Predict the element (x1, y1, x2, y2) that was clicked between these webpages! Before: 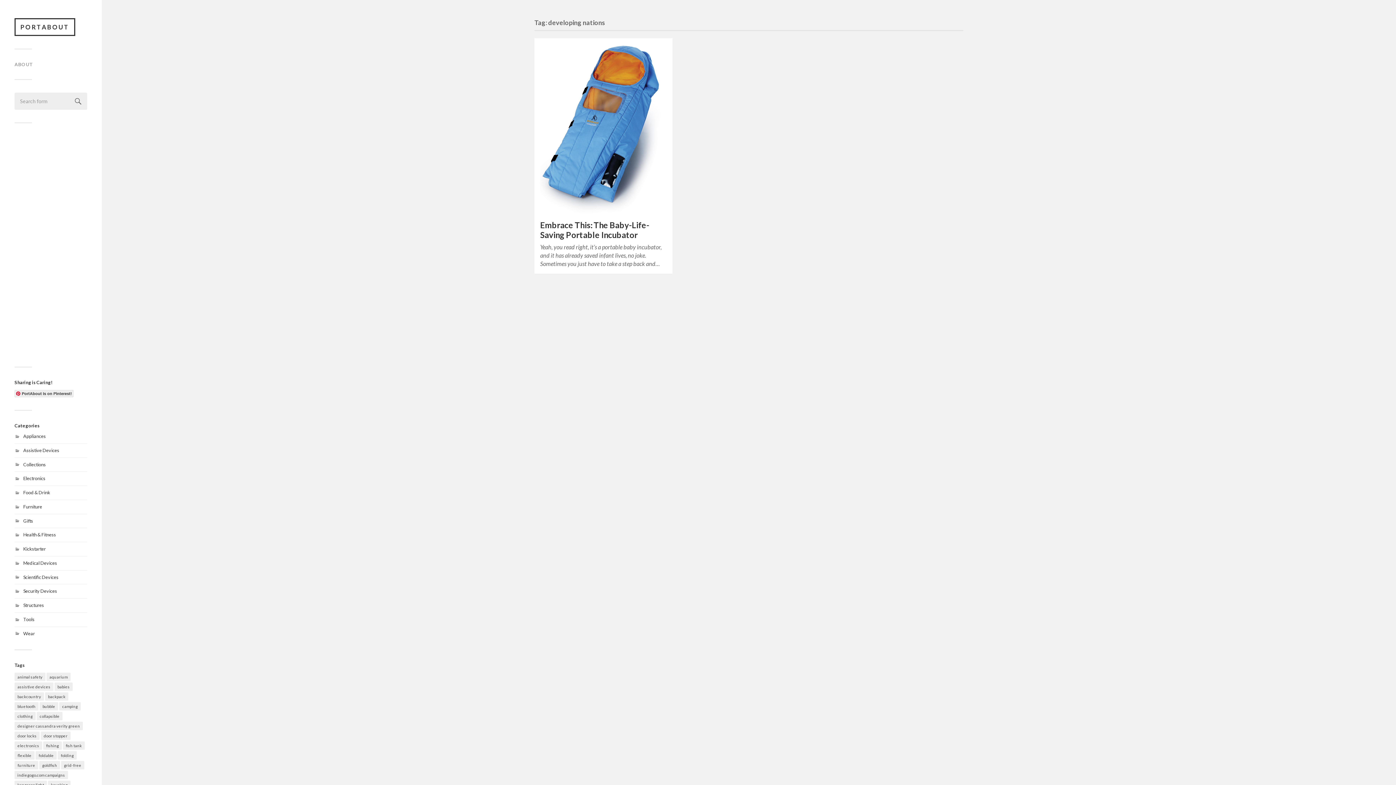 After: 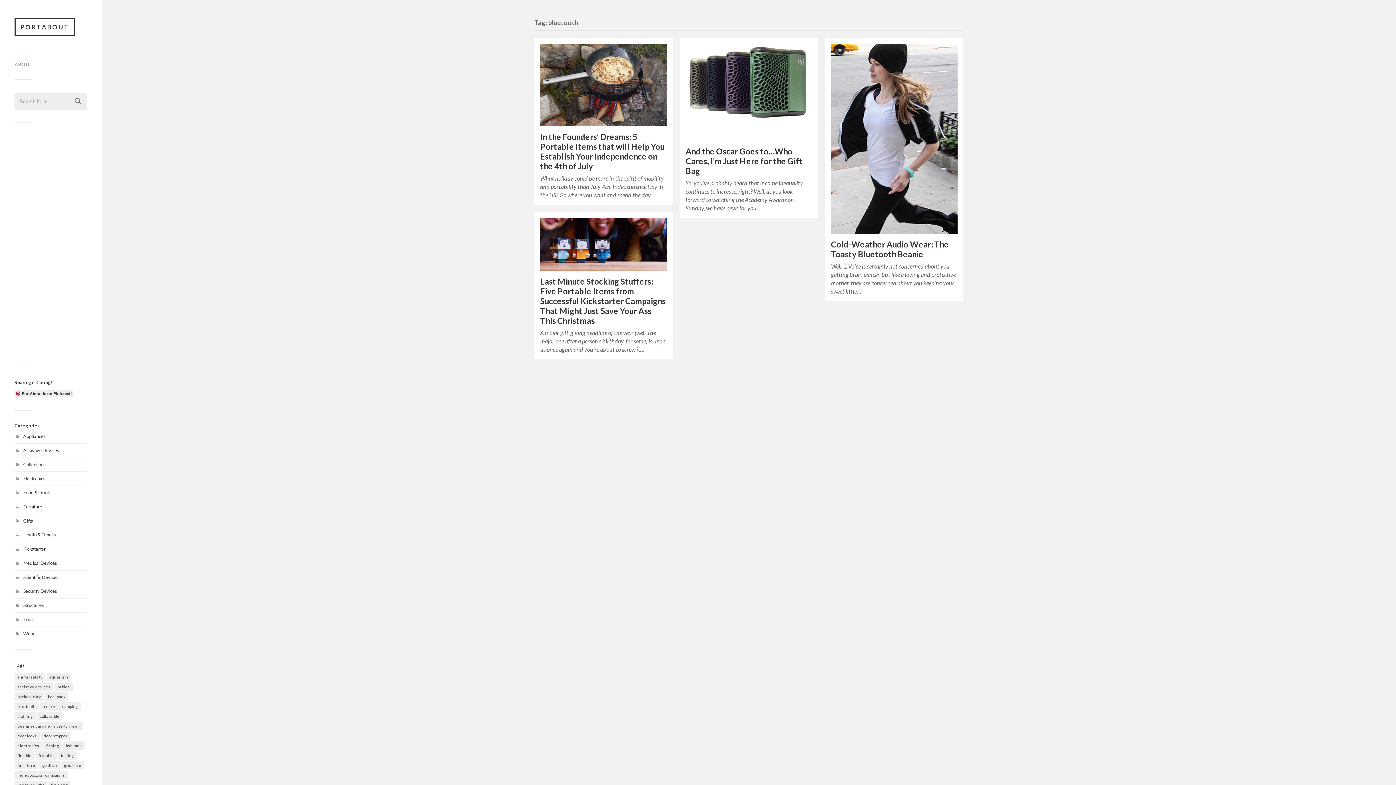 Action: label: bluetooth (4 items) bbox: (14, 702, 38, 711)